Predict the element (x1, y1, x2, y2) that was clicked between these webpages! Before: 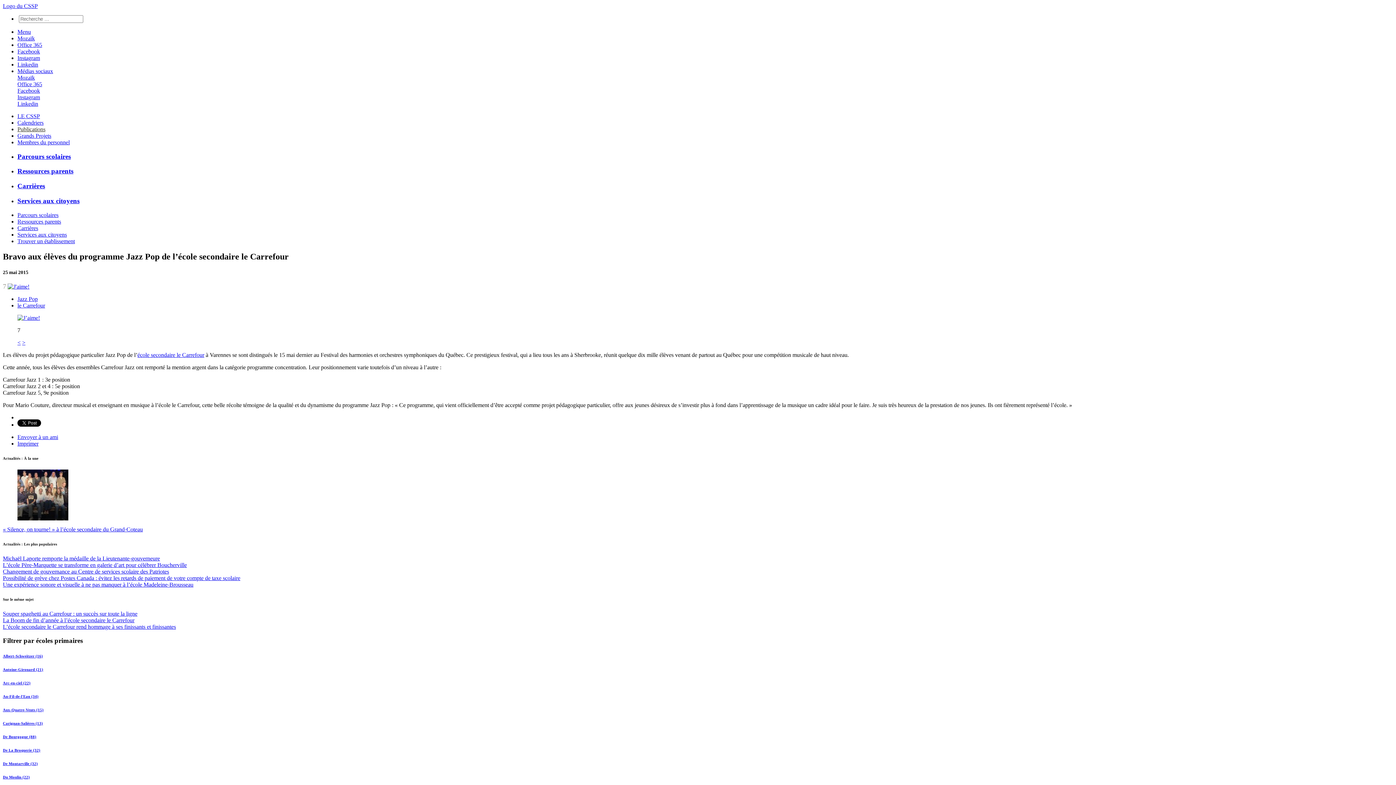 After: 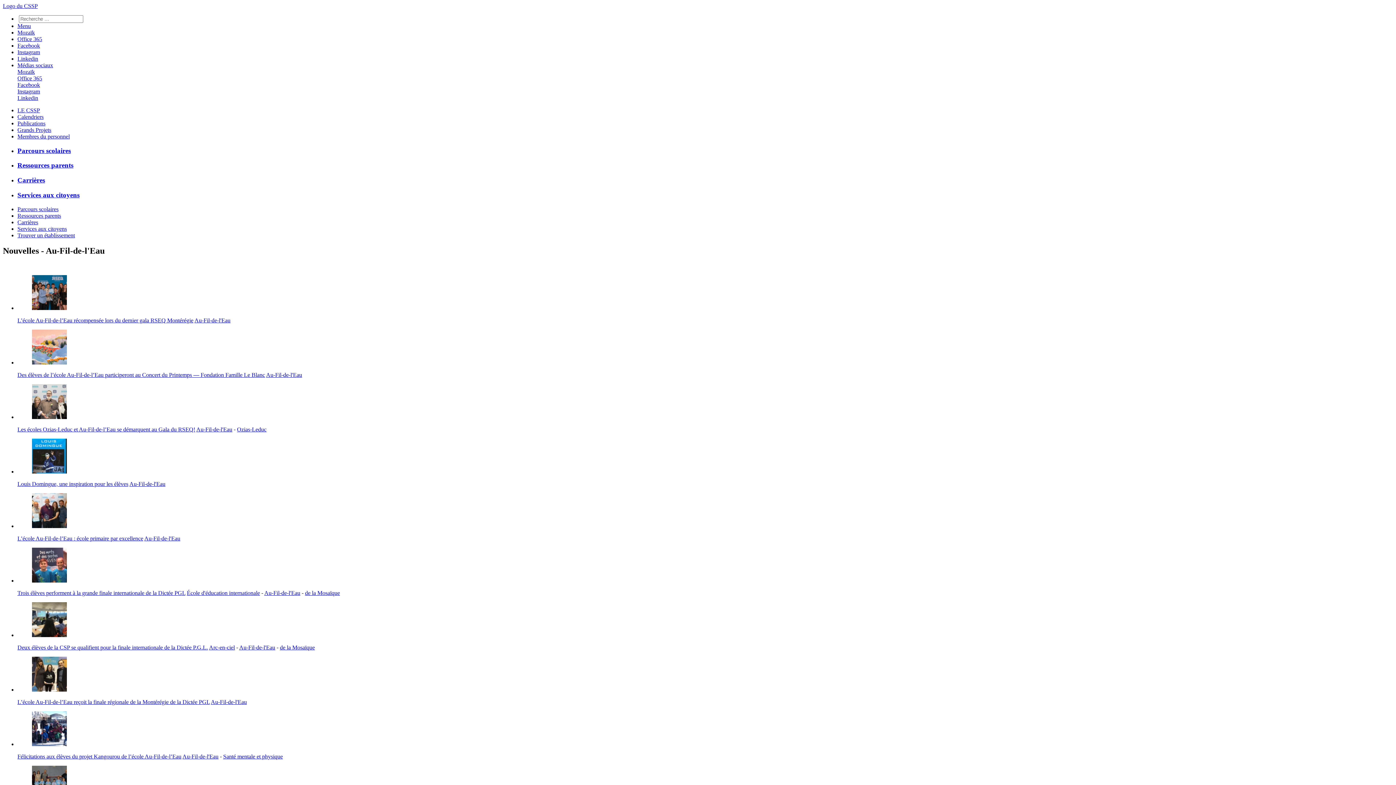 Action: bbox: (2, 694, 38, 699) label: Au-Fil-de-l'Eau (34)